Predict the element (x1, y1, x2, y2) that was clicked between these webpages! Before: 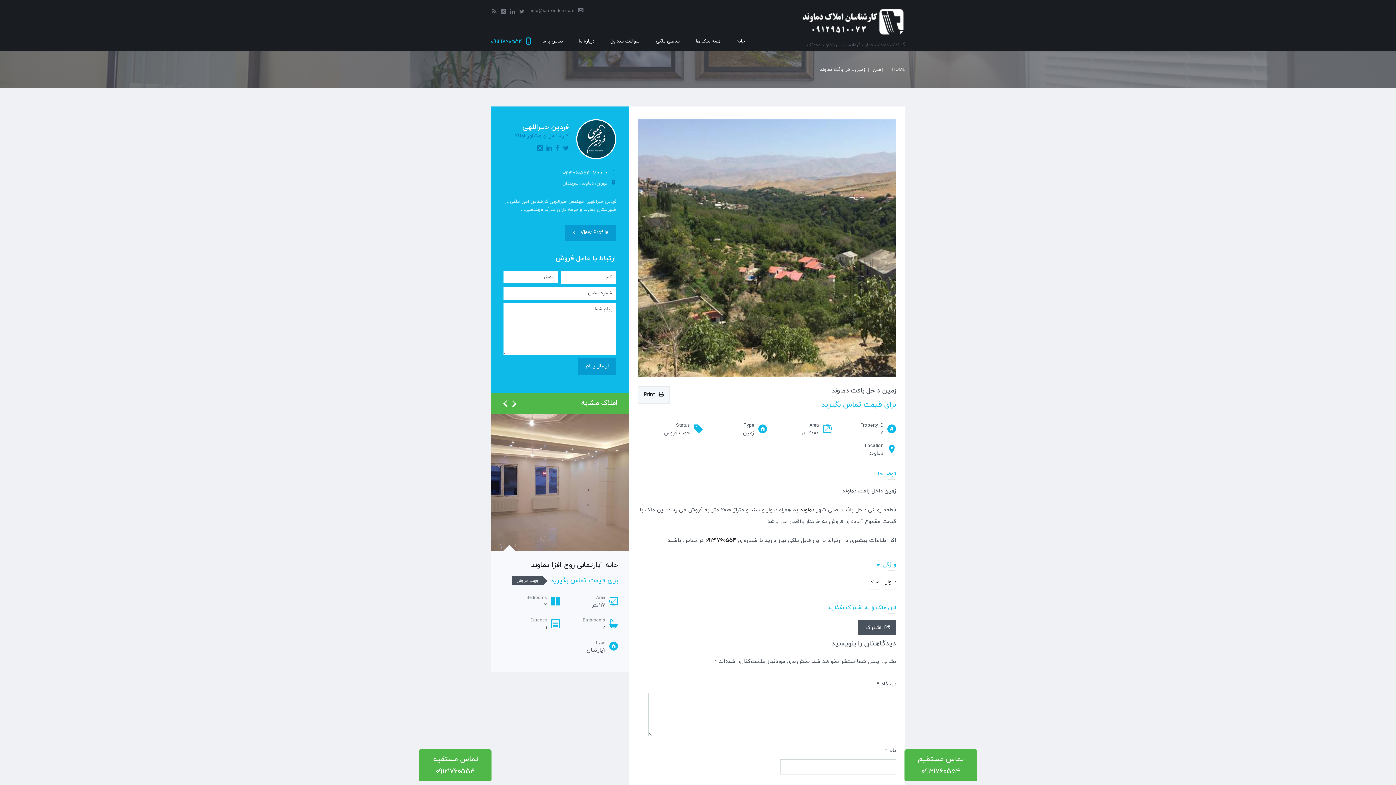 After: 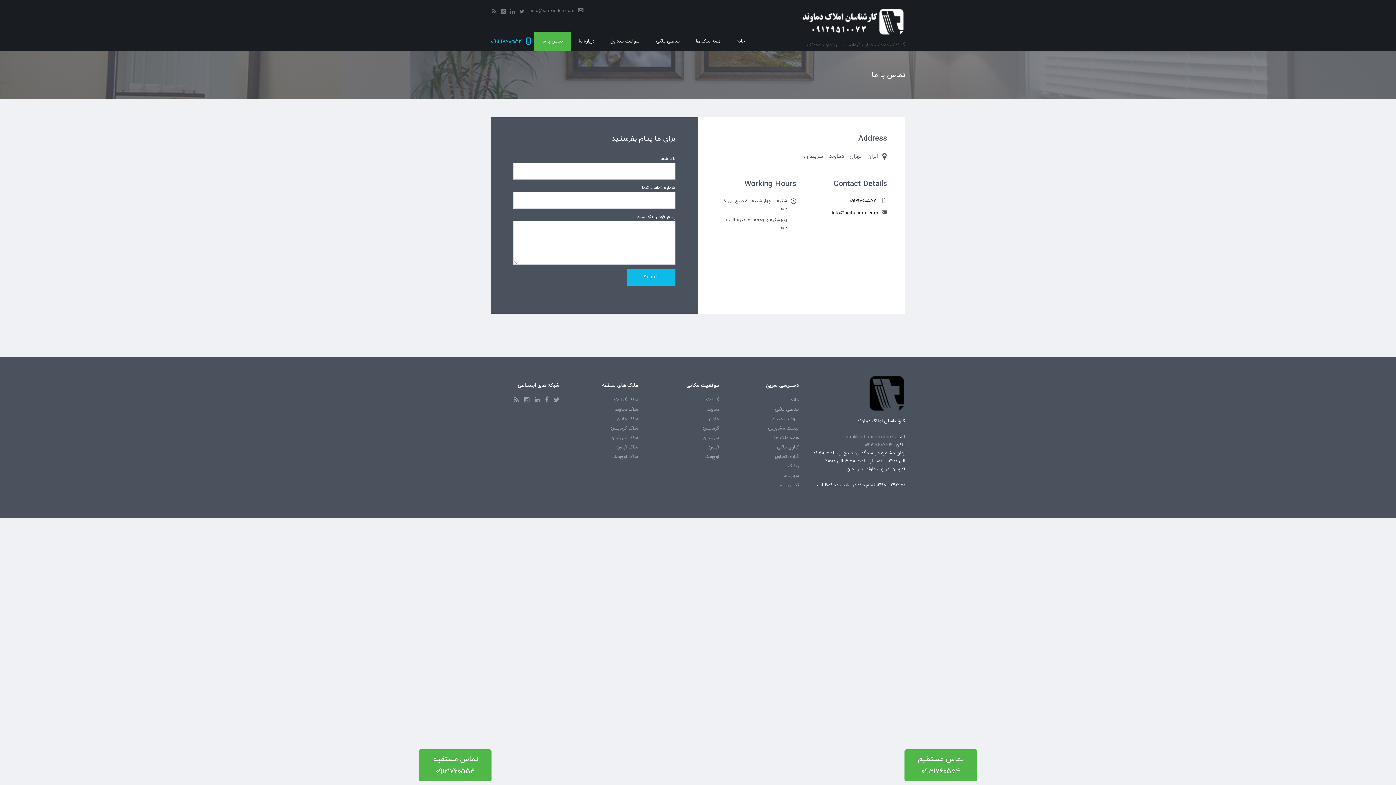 Action: label: تماس با ما bbox: (534, 31, 570, 51)